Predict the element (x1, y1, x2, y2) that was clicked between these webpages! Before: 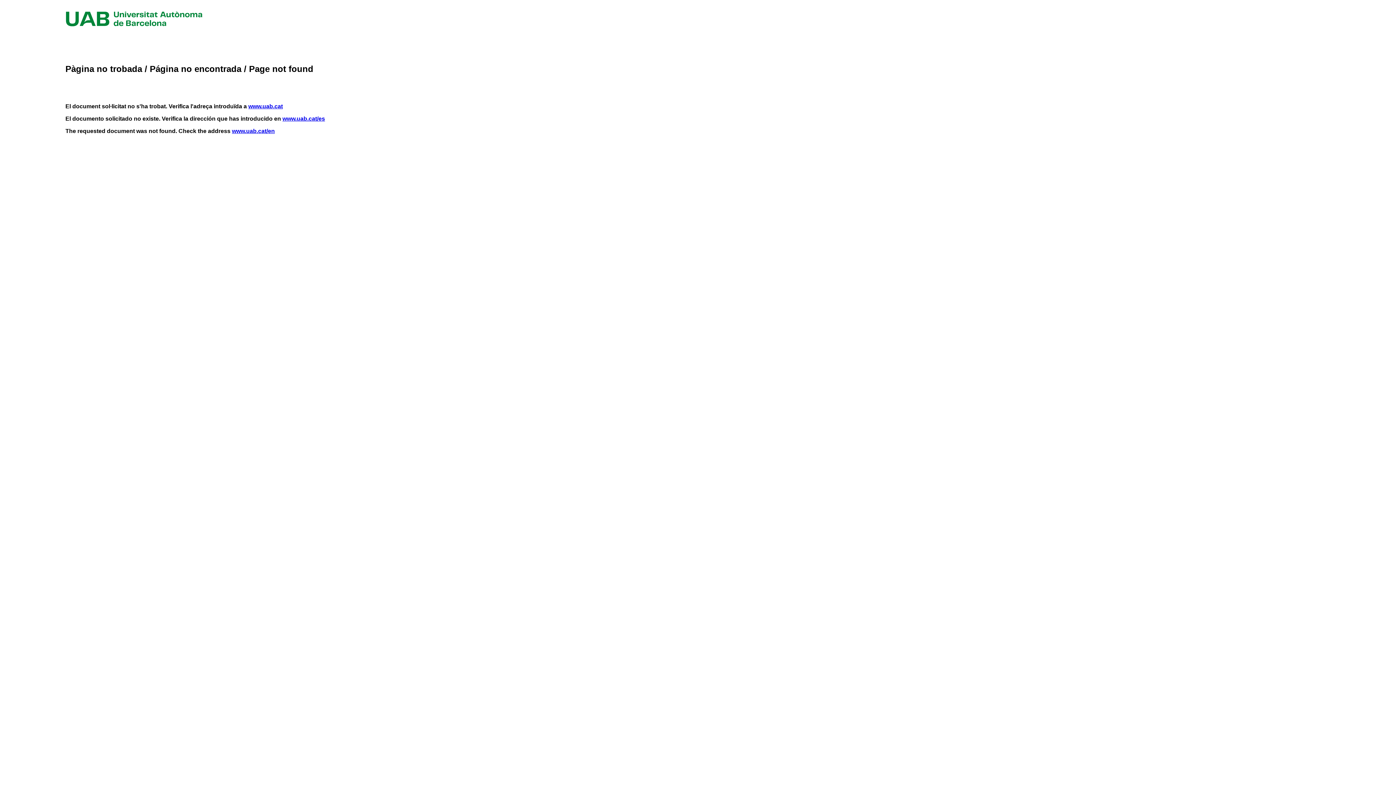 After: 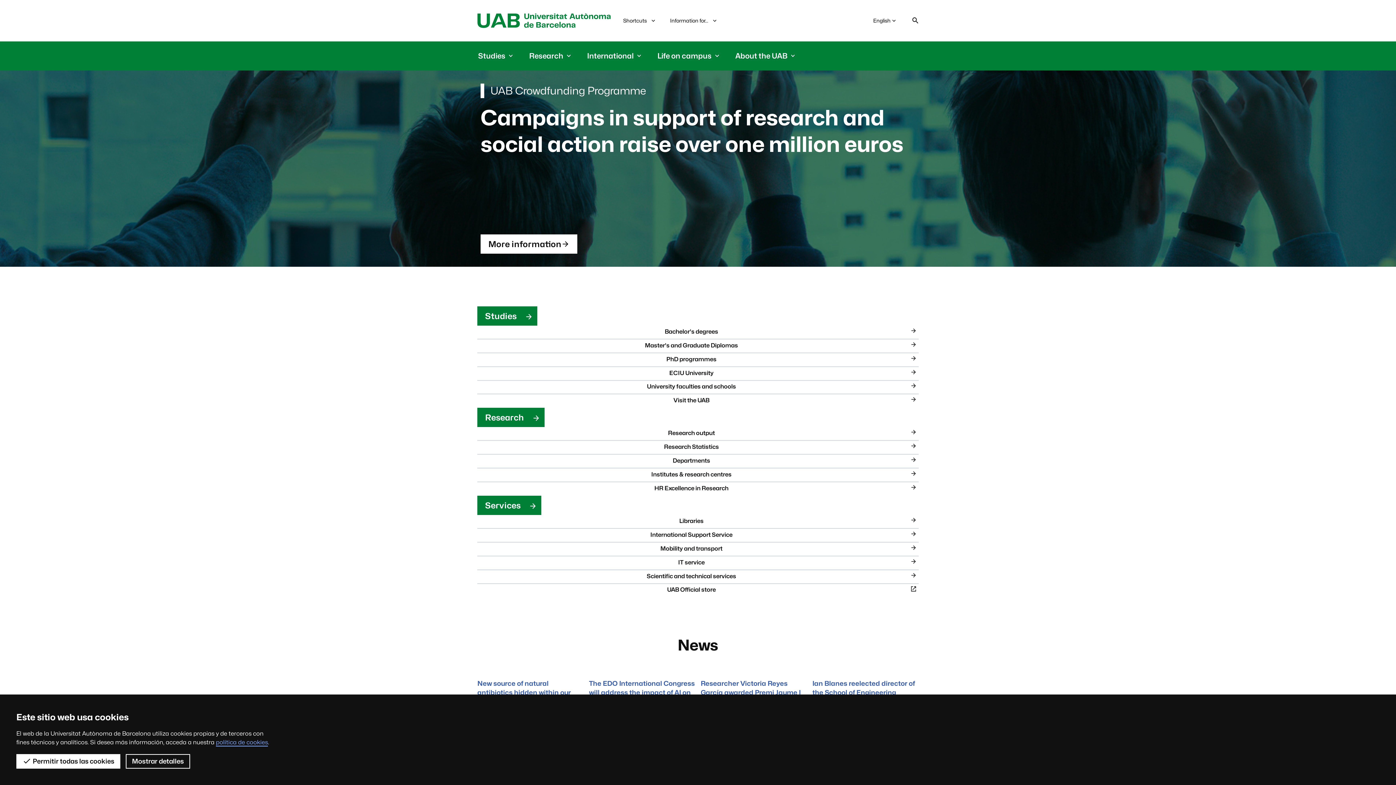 Action: label: www.uab.cat/en bbox: (232, 128, 274, 134)